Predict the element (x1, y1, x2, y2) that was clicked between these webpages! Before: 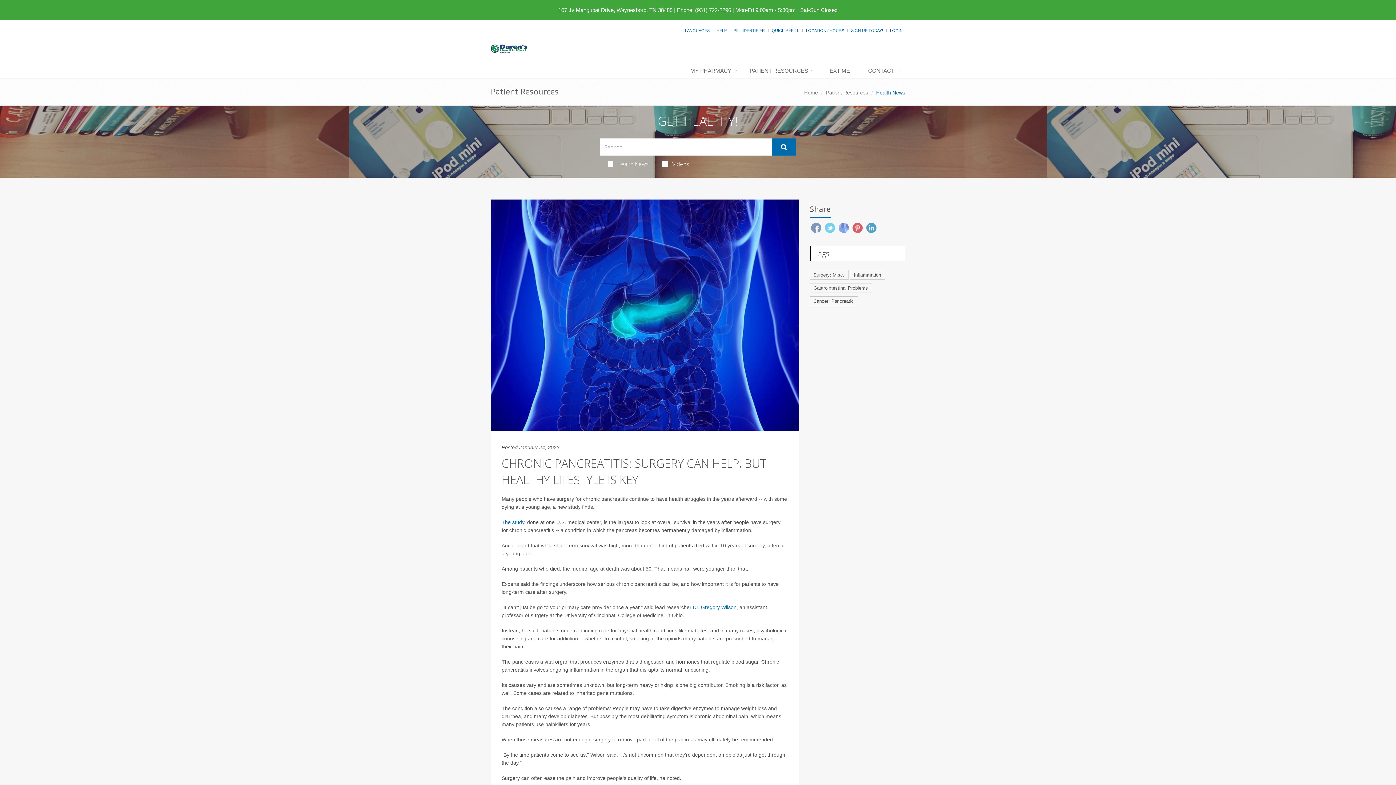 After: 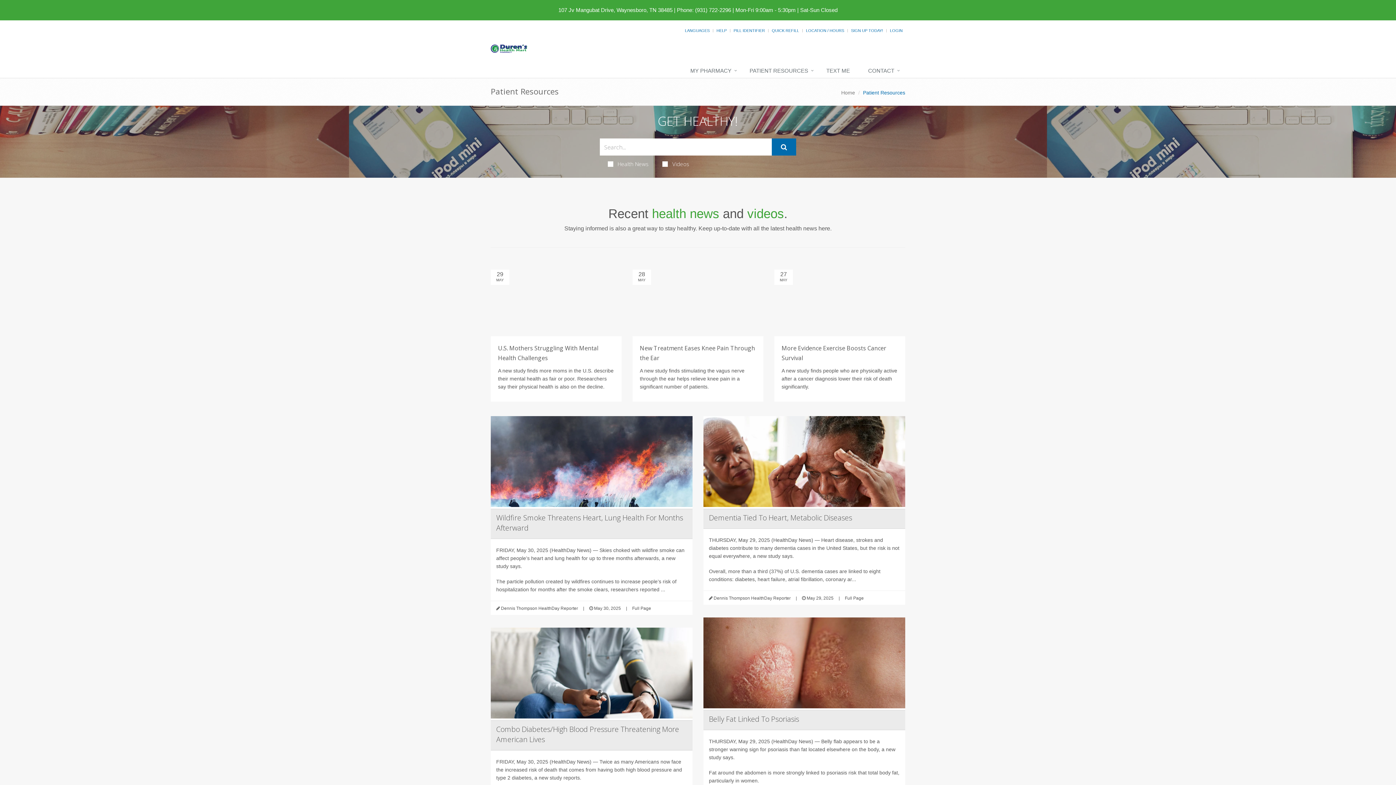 Action: bbox: (772, 138, 796, 155) label: Submit Search